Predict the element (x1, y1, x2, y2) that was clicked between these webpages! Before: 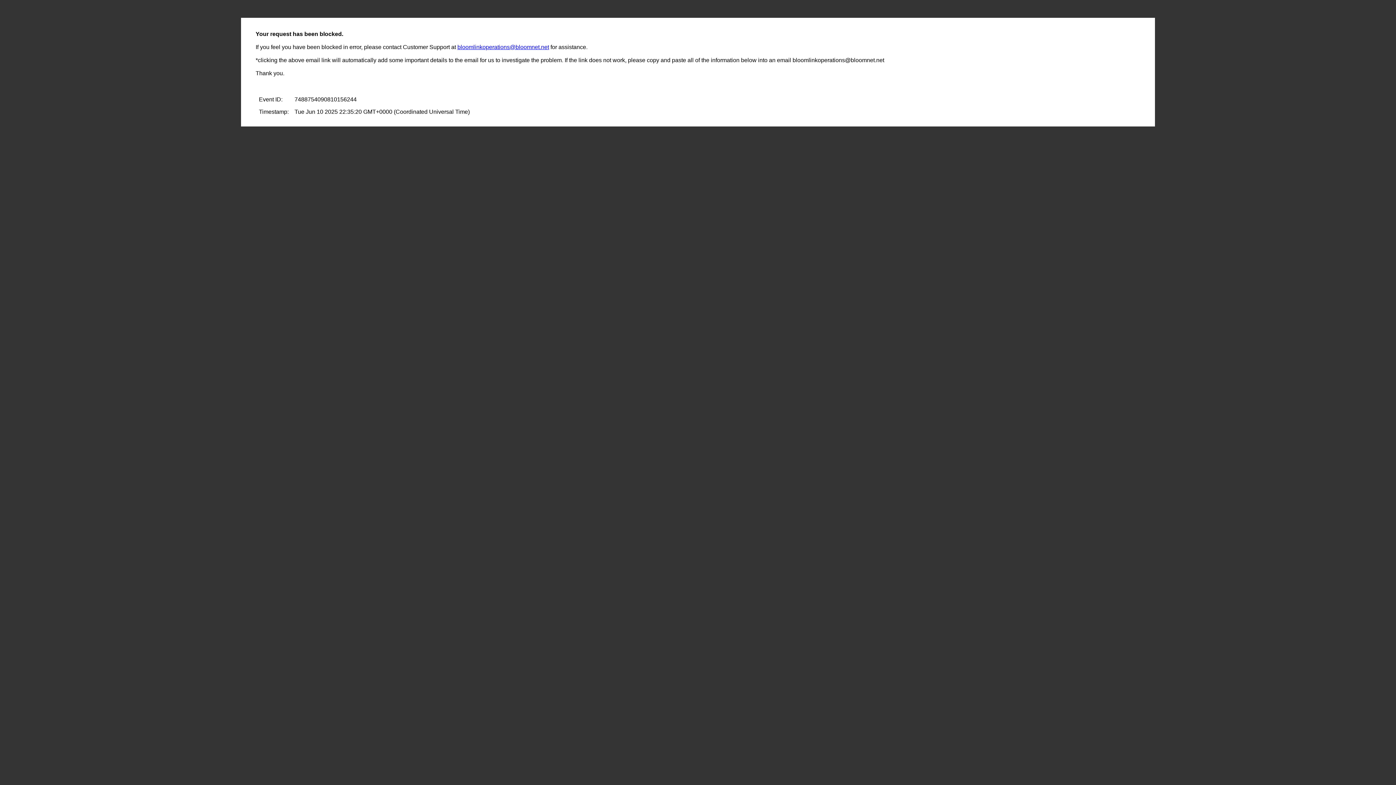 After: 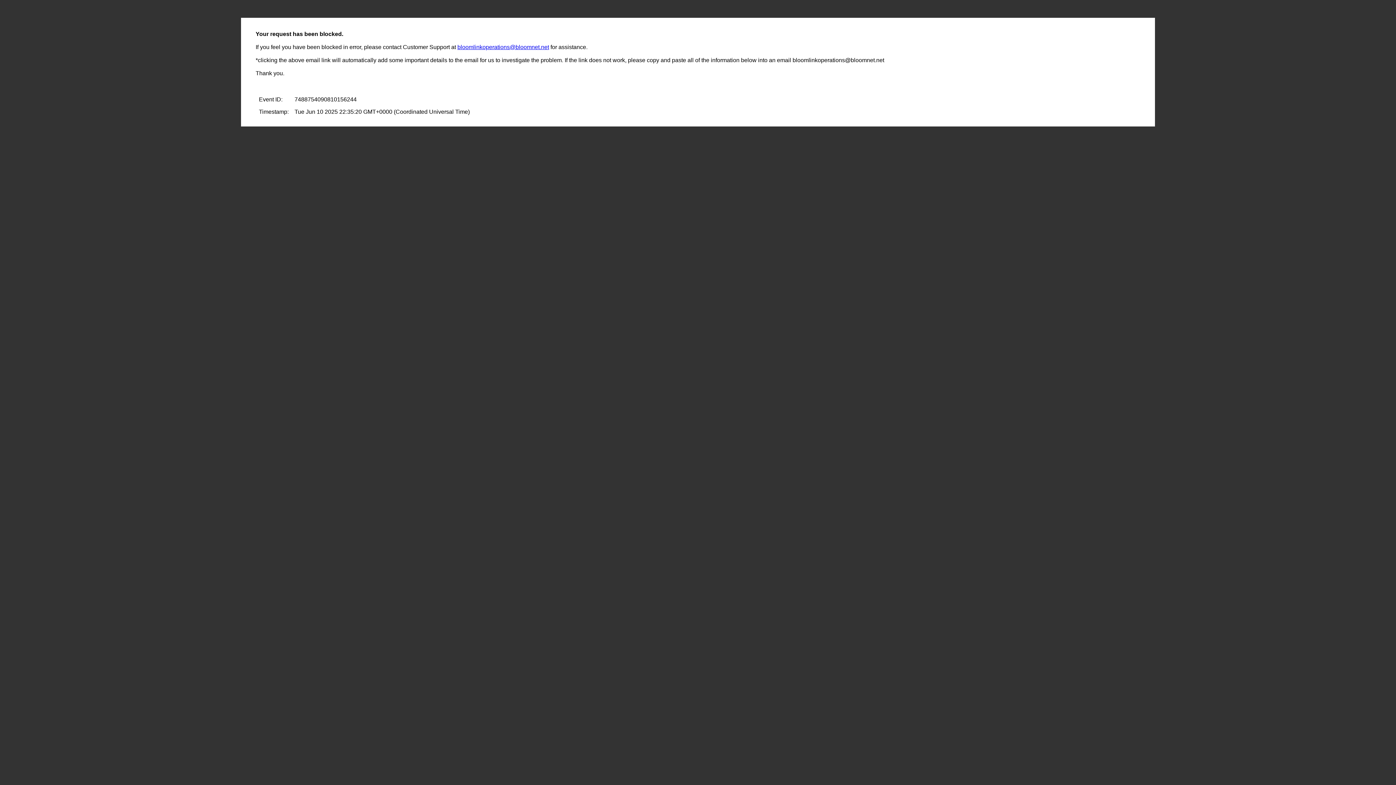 Action: label: bloomlinkoperations@bloomnet.net bbox: (457, 44, 549, 50)